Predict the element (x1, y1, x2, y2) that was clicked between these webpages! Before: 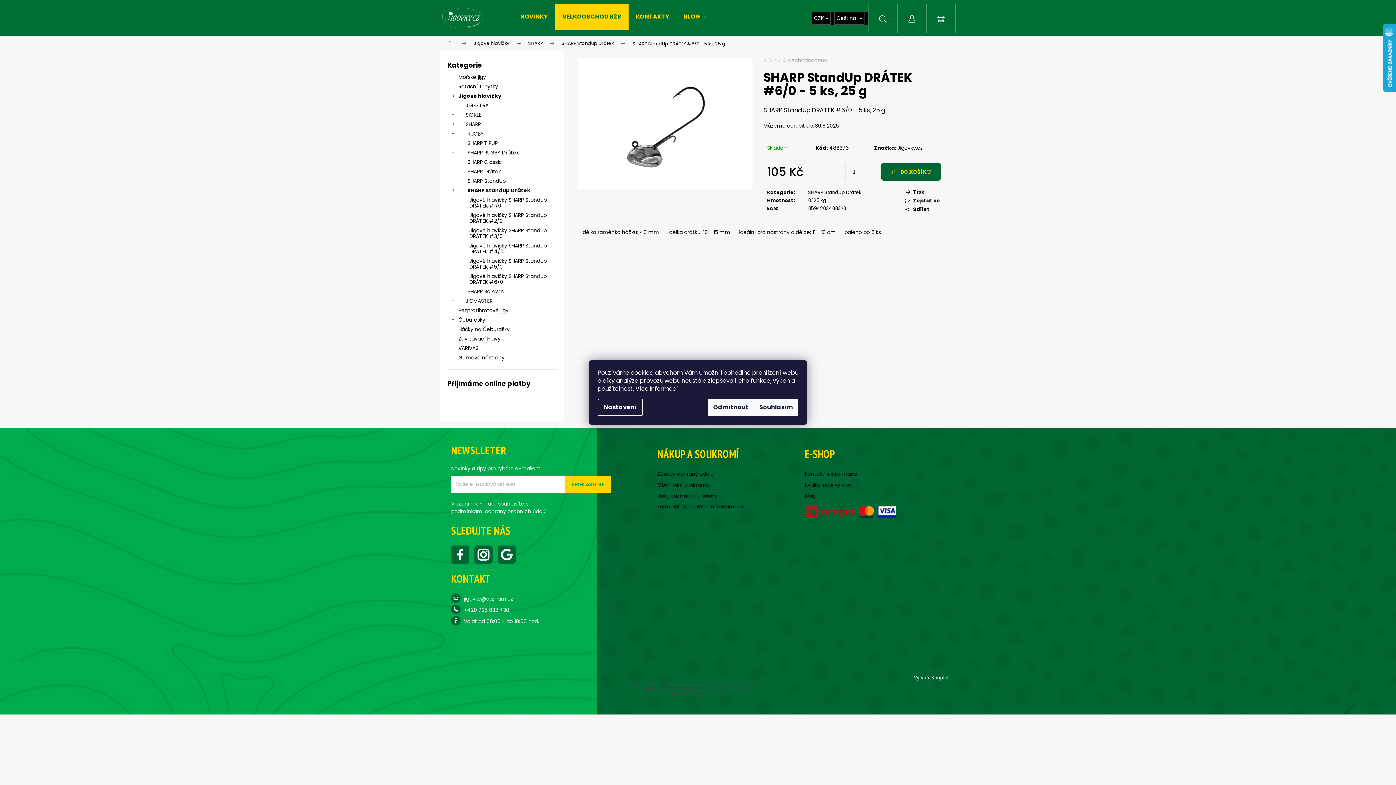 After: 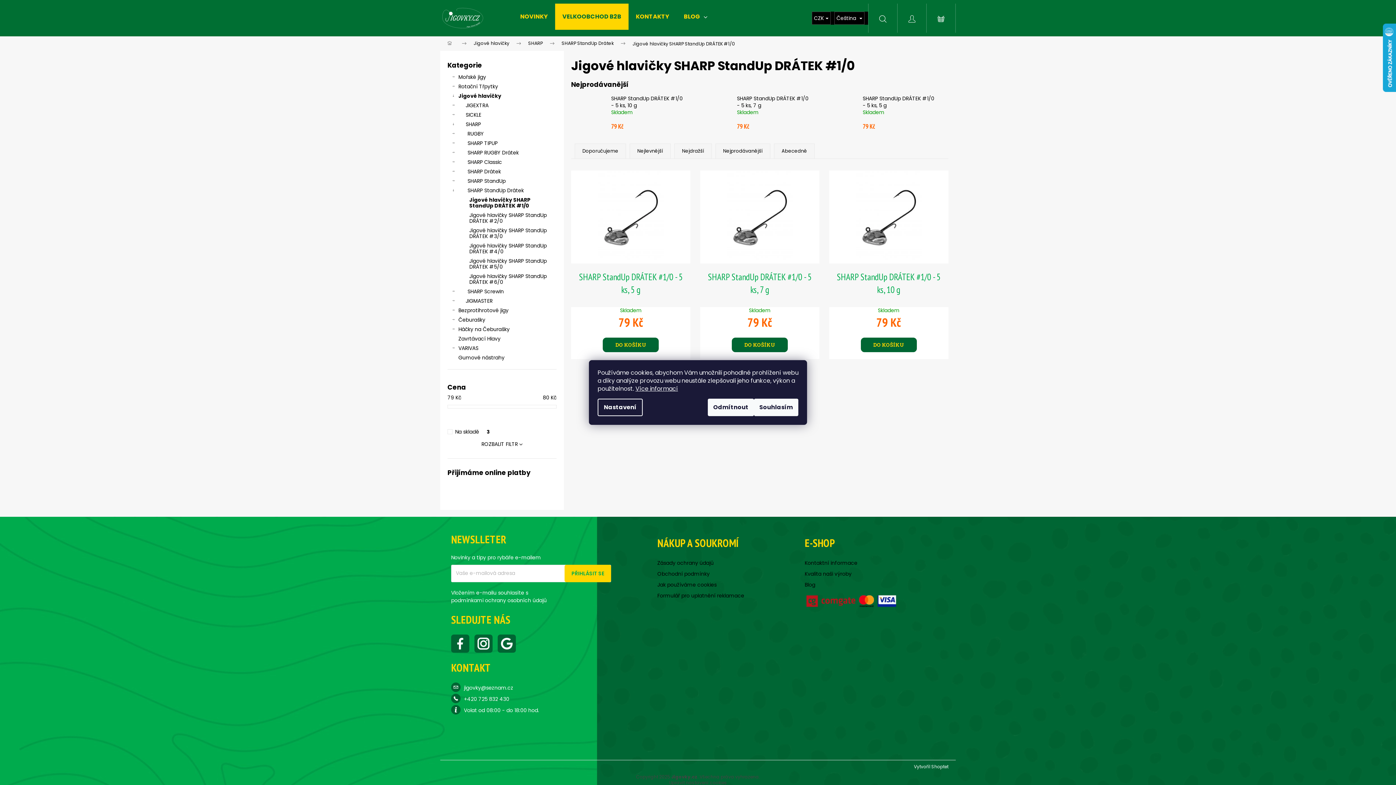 Action: label: Jigové hlavičky SHARP StandUp DRÁTEK #1/0 bbox: (447, 195, 556, 210)